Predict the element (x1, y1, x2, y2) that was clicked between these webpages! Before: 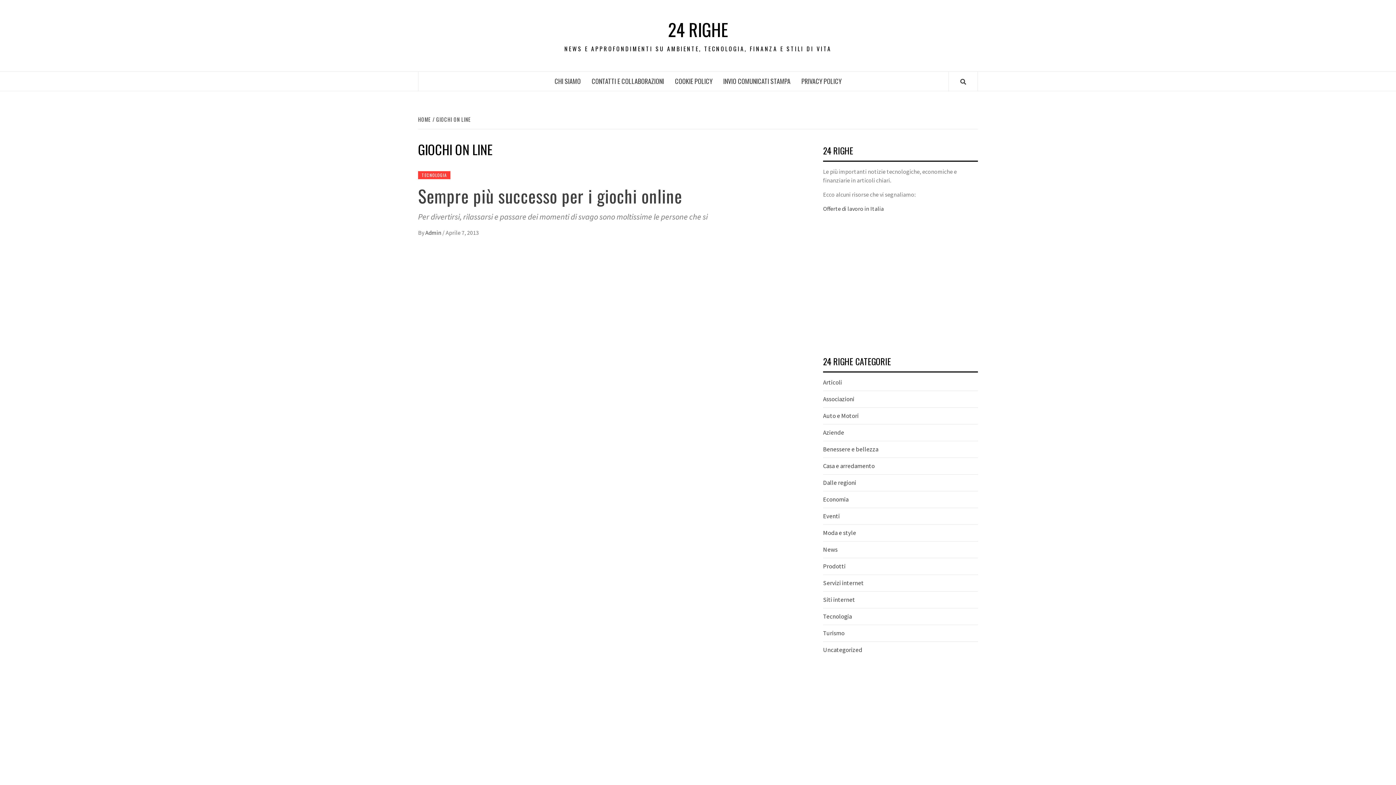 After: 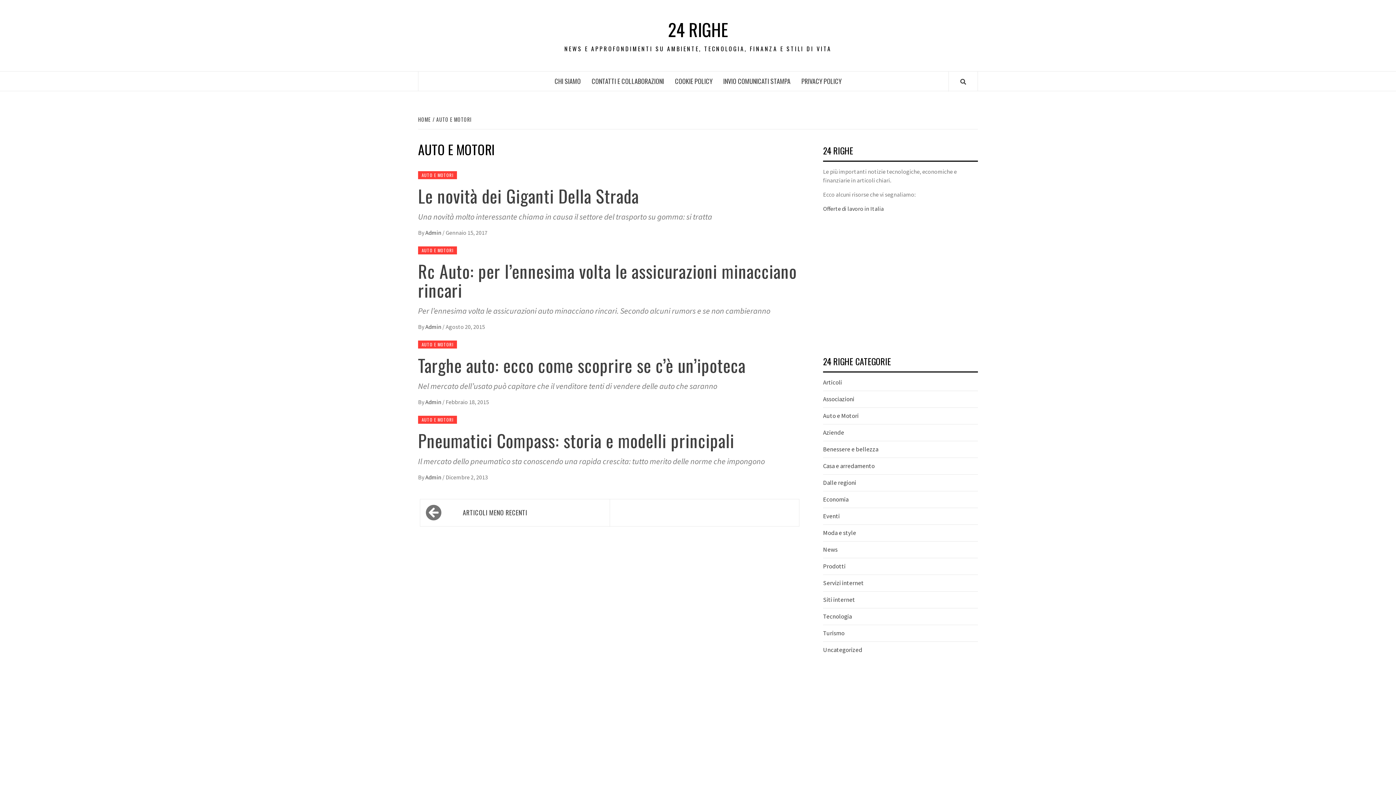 Action: label: Auto e Motori bbox: (823, 412, 858, 420)